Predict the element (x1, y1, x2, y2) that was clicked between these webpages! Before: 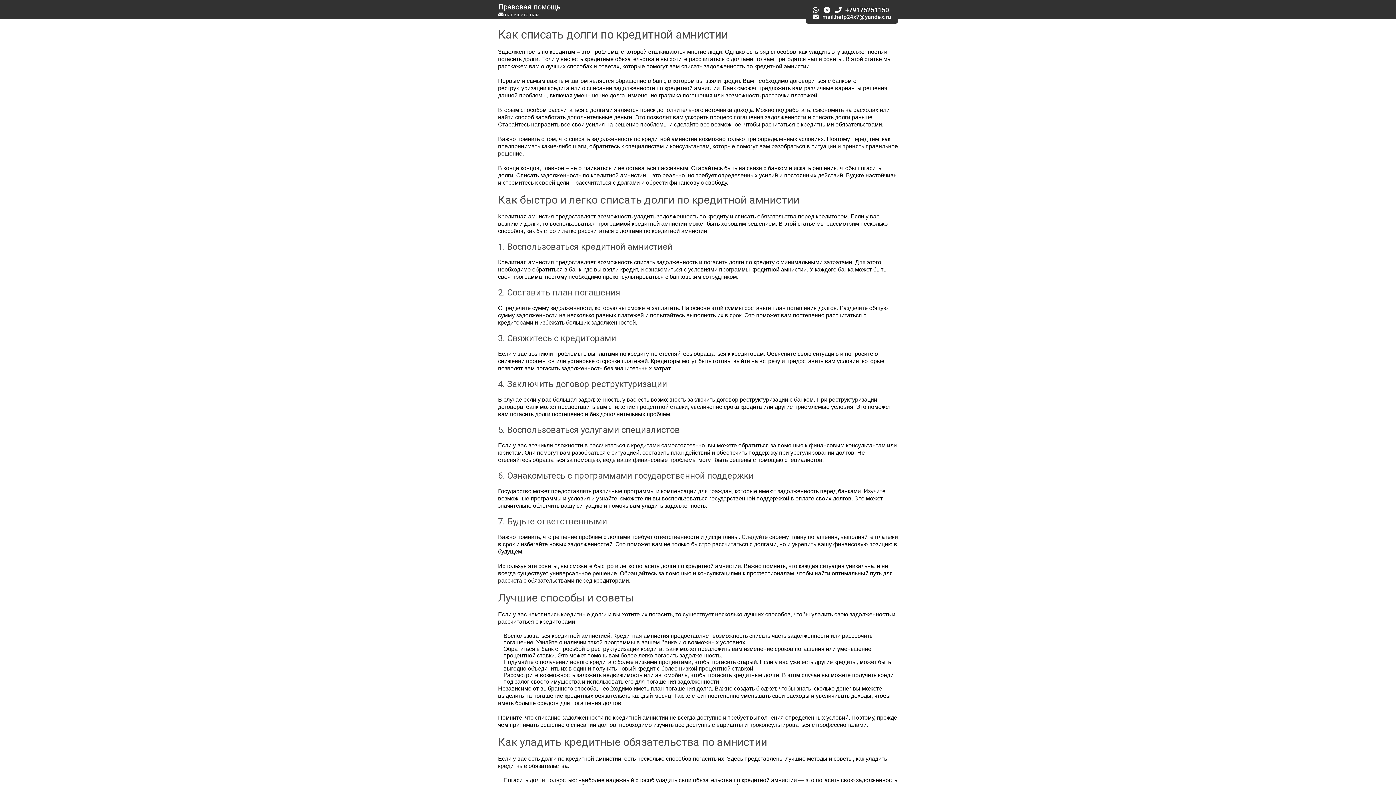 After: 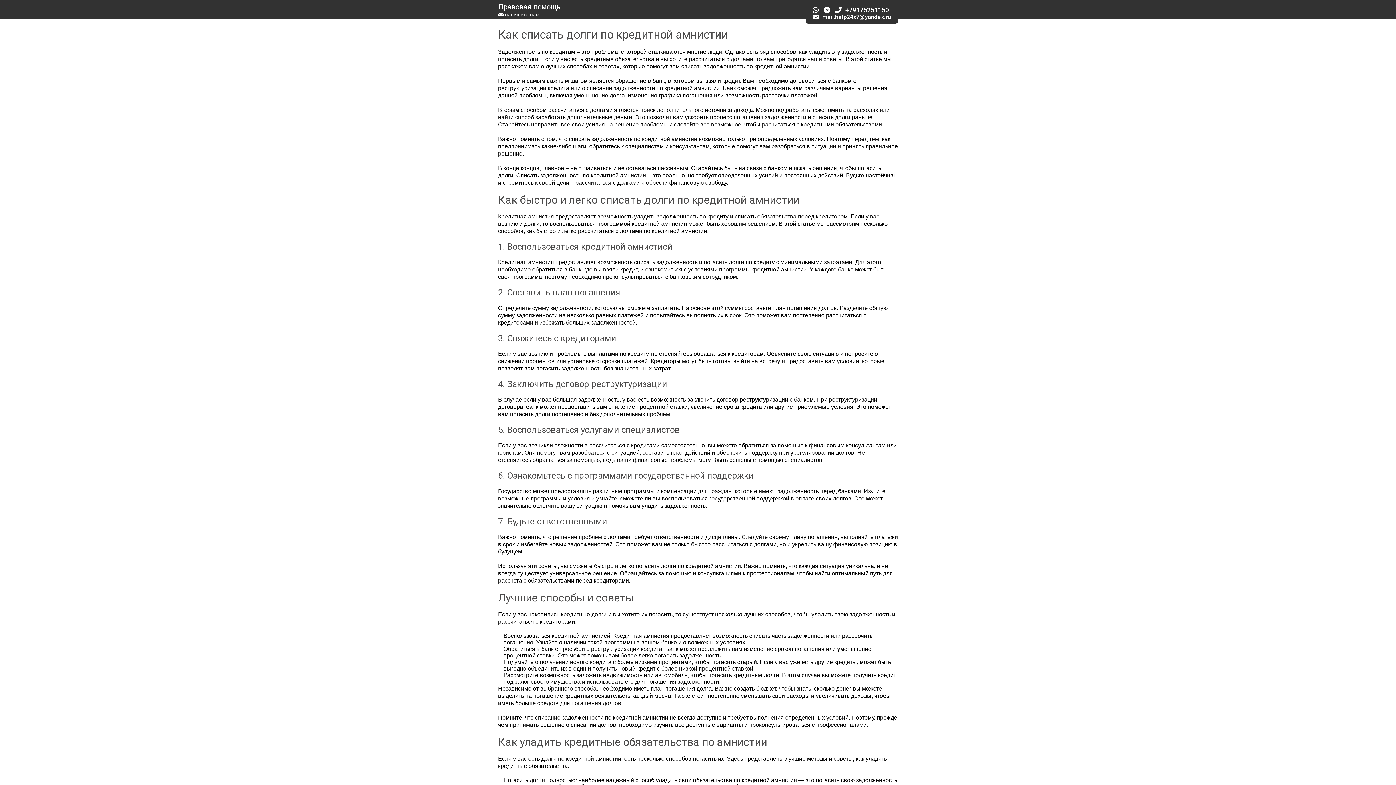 Action: label:  напишите нам bbox: (498, 11, 539, 17)